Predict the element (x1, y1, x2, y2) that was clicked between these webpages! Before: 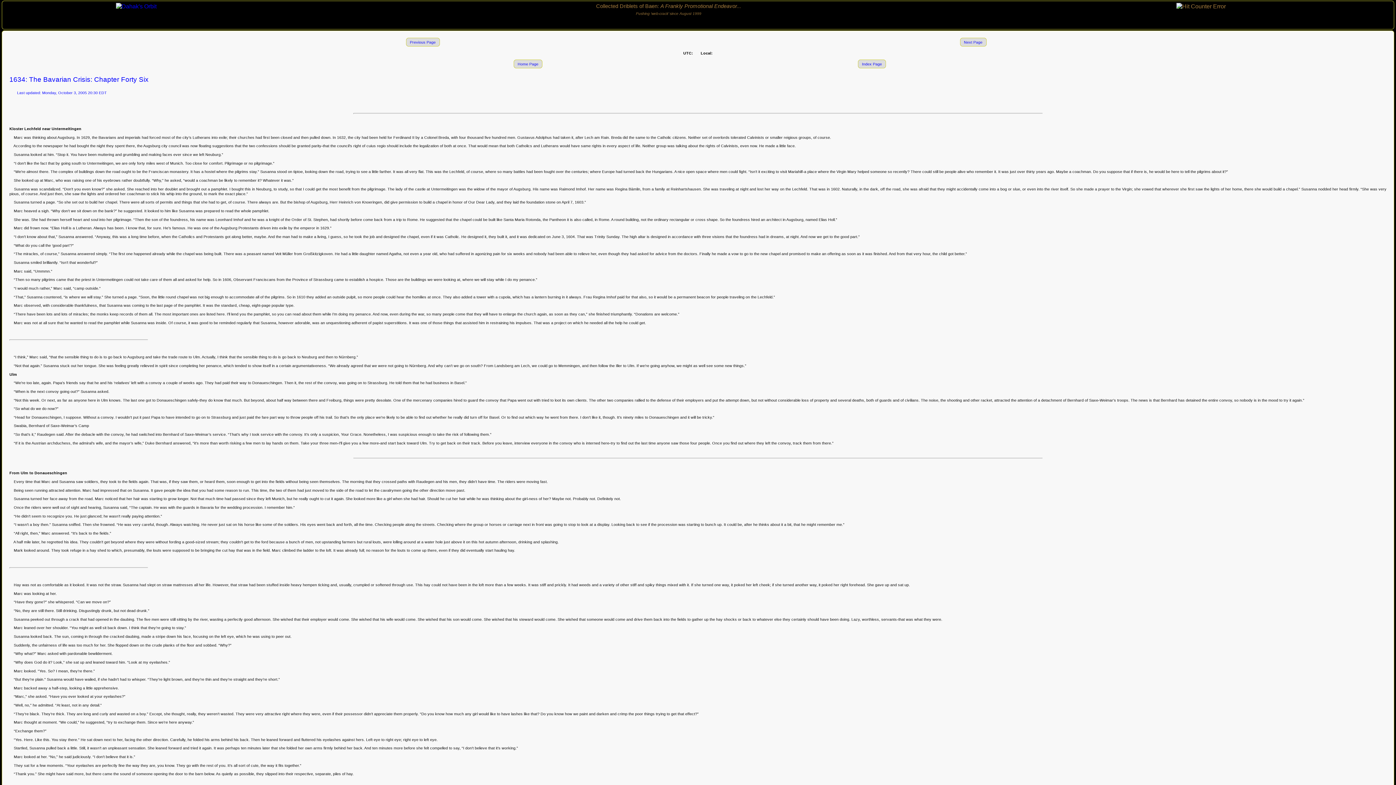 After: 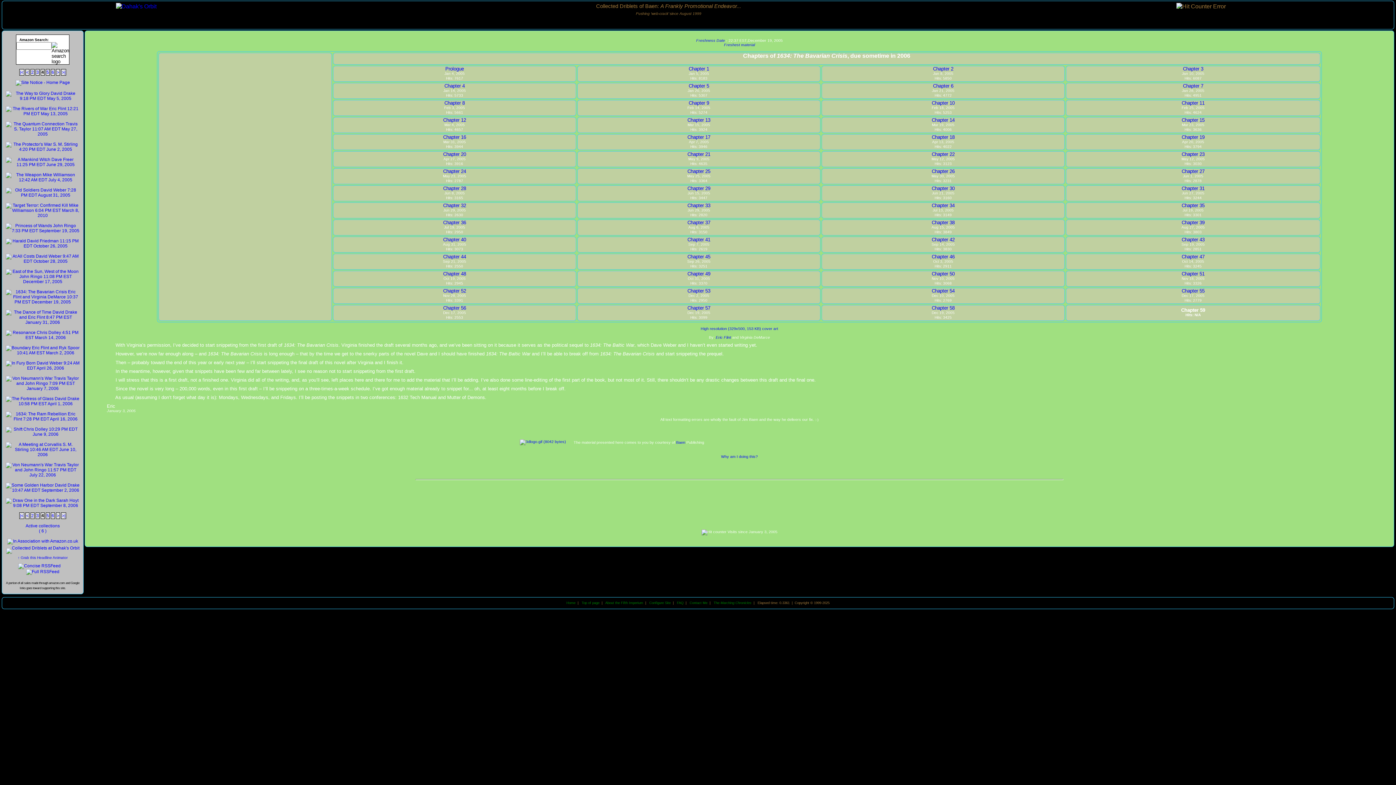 Action: label: Index Page bbox: (858, 59, 886, 68)